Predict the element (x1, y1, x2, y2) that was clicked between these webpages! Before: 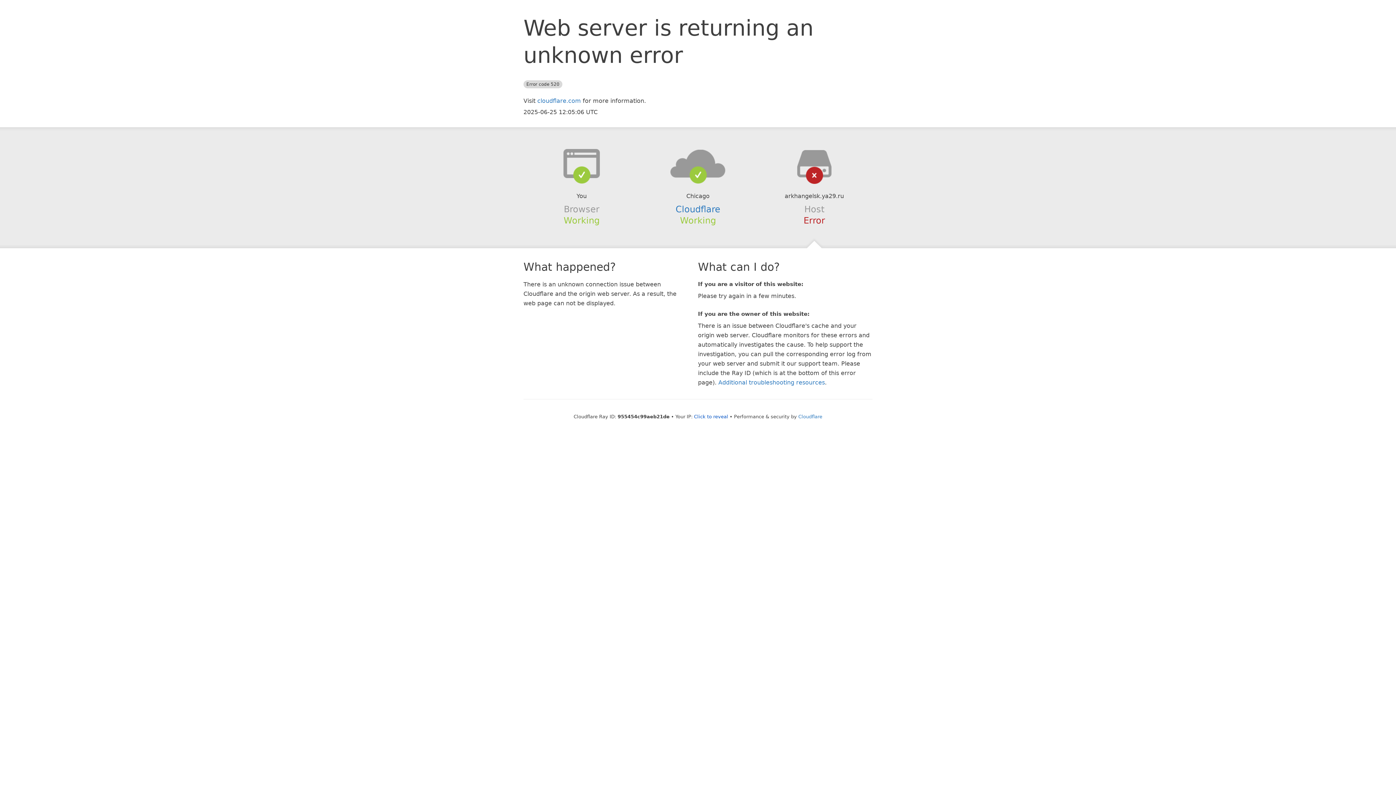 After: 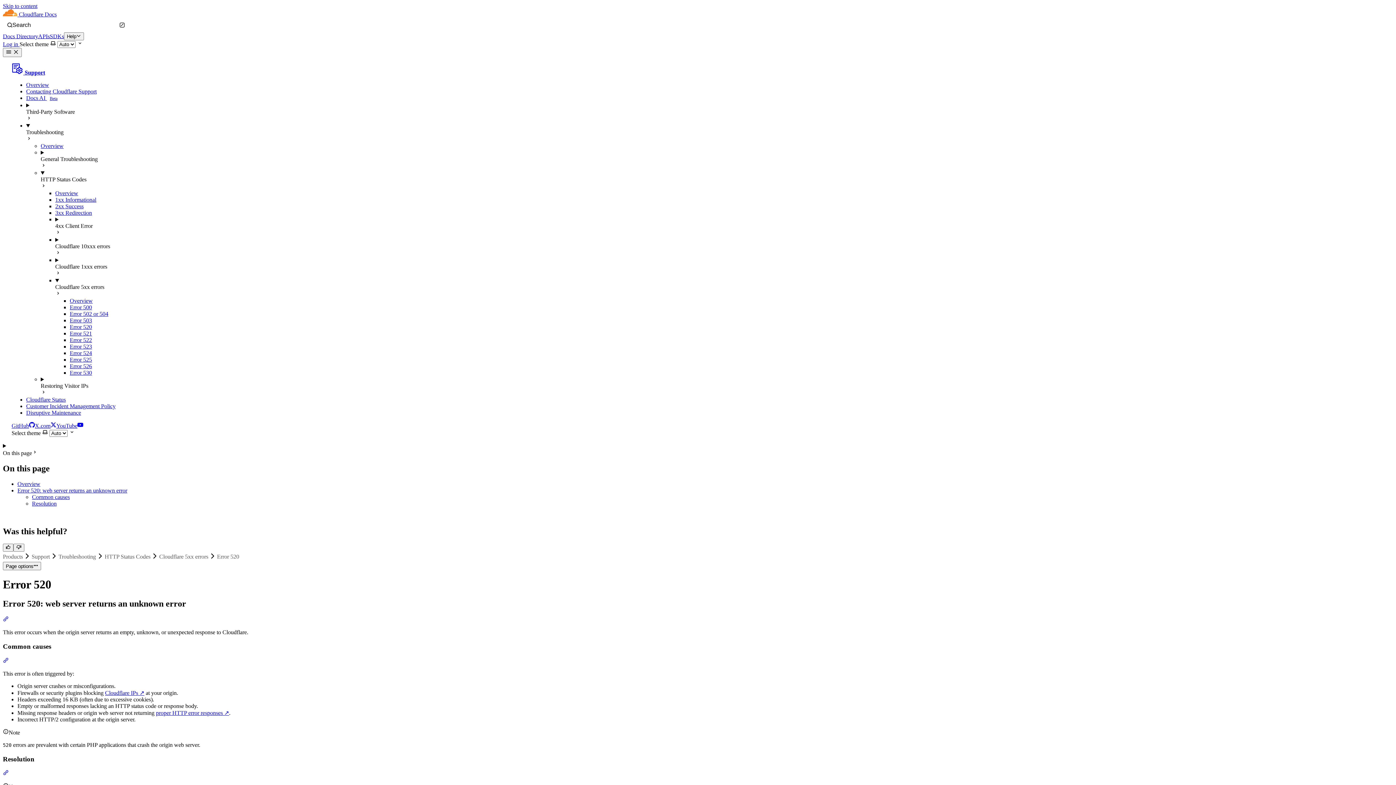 Action: label: Additional troubleshooting resources bbox: (718, 379, 825, 386)